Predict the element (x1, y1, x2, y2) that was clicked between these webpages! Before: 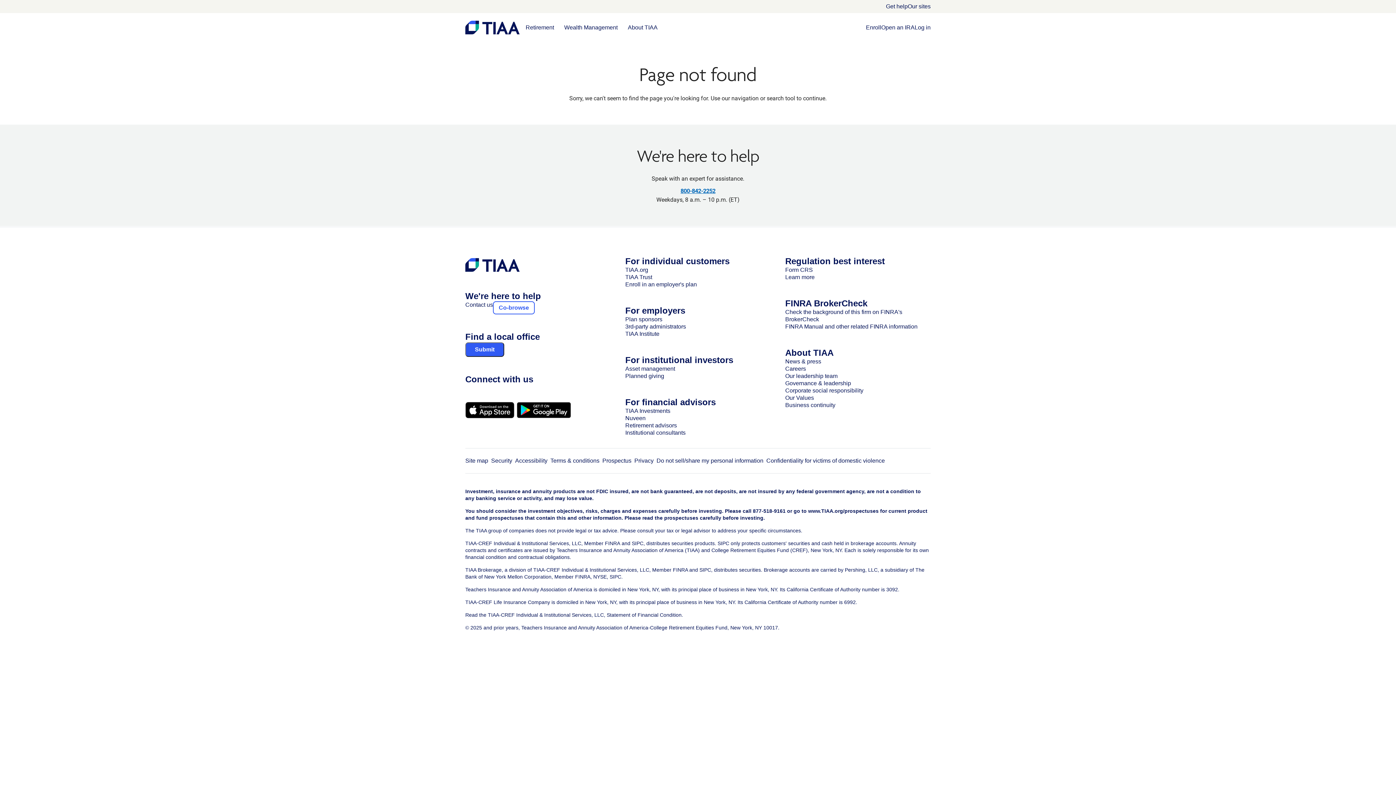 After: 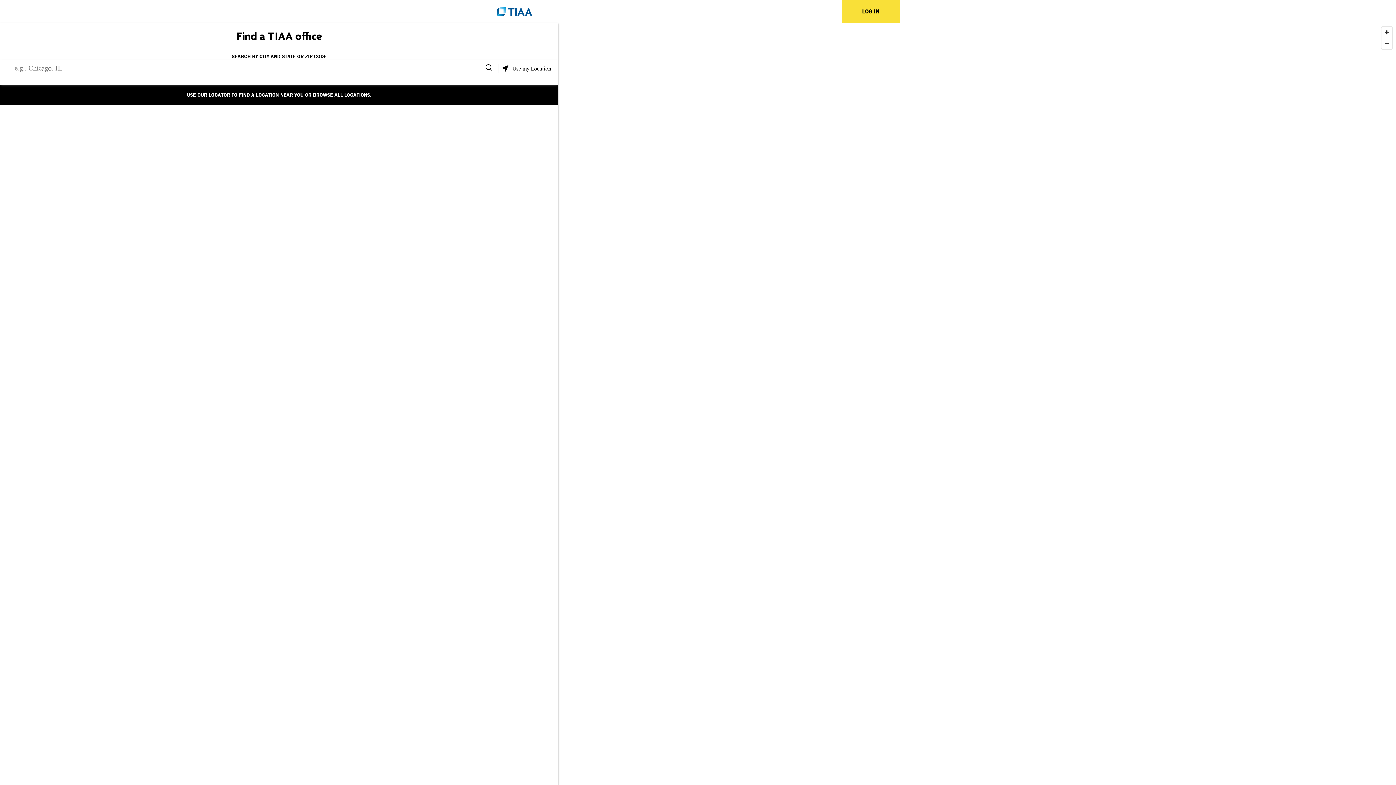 Action: bbox: (465, 342, 504, 357) label: Submit